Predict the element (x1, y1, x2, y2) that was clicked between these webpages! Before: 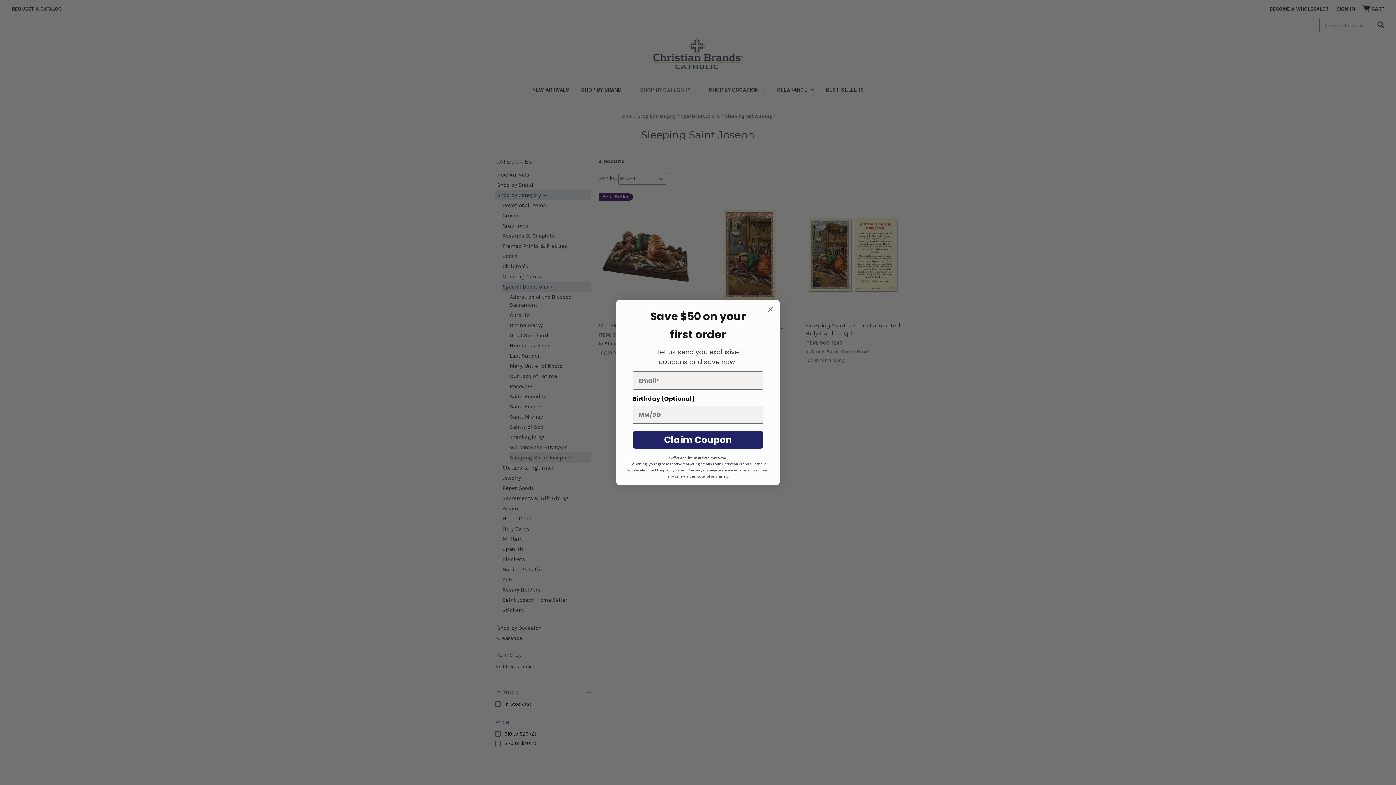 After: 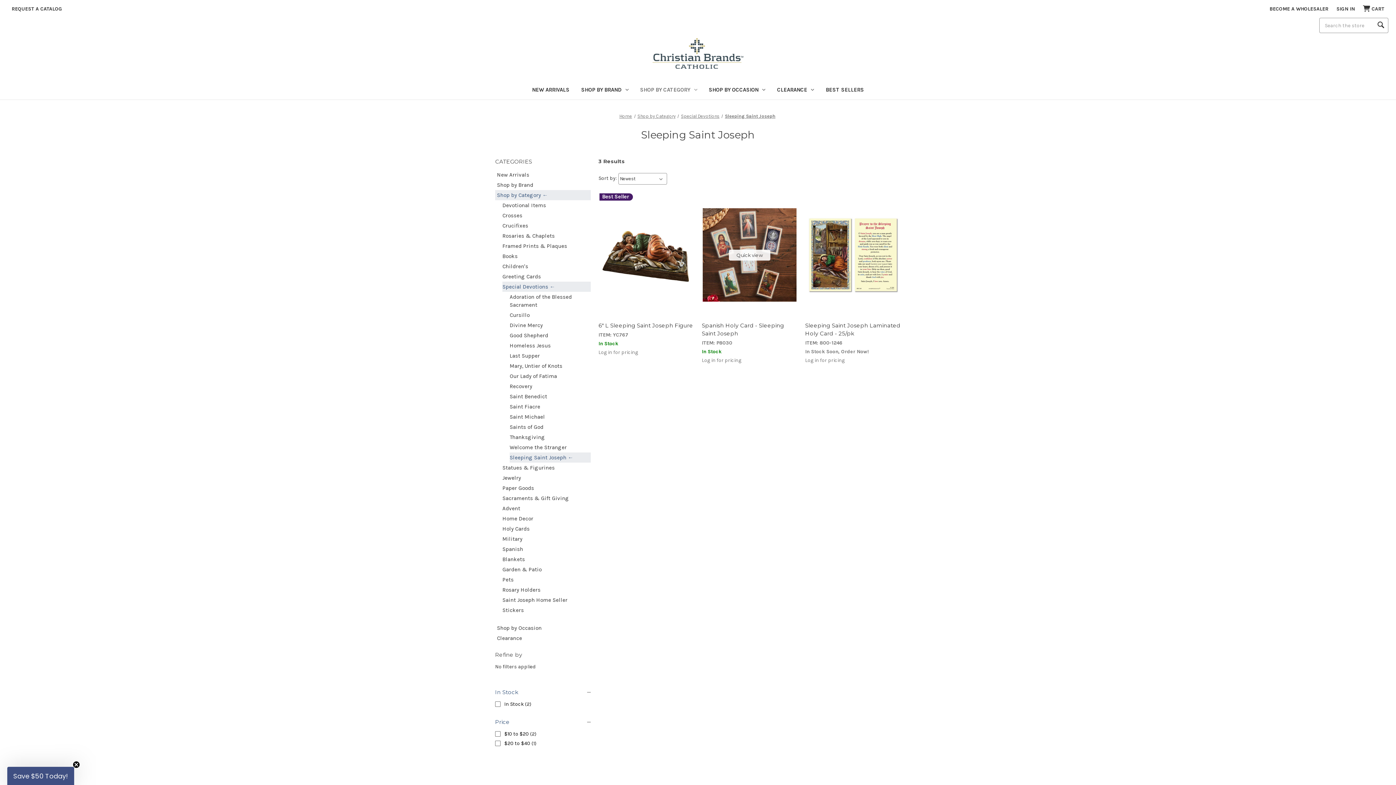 Action: bbox: (764, 302, 777, 315) label: Close dialog